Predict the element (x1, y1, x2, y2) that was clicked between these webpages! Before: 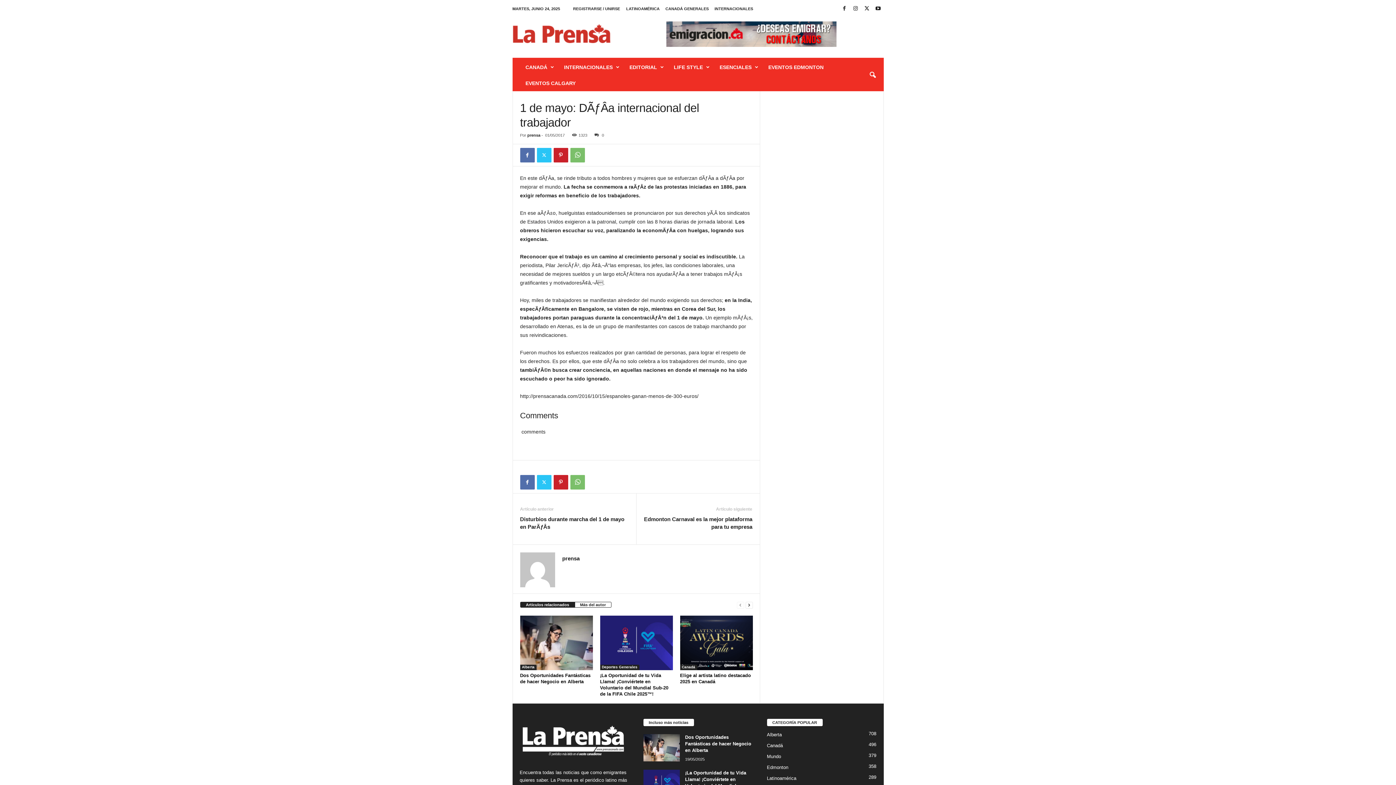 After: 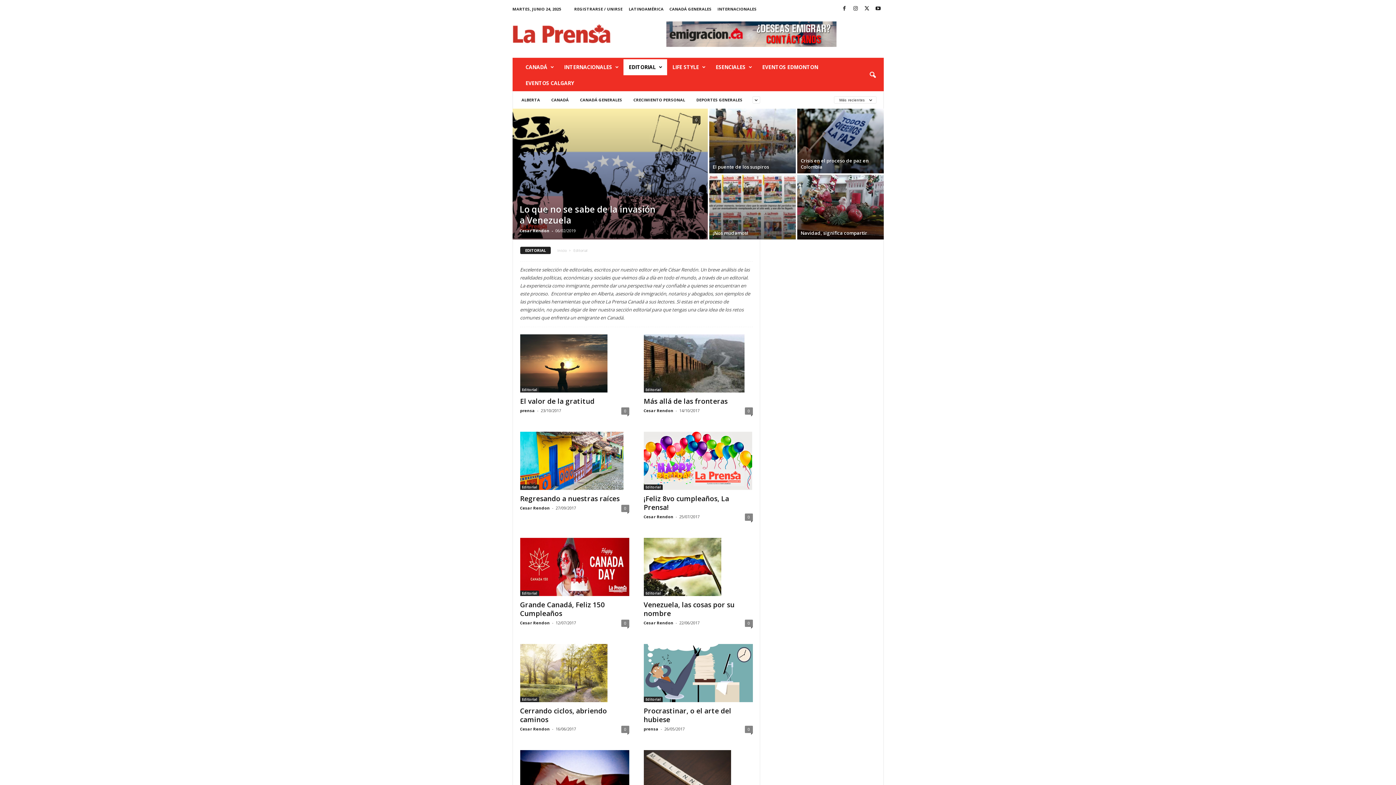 Action: bbox: (624, 59, 668, 75) label: EDITORIAL